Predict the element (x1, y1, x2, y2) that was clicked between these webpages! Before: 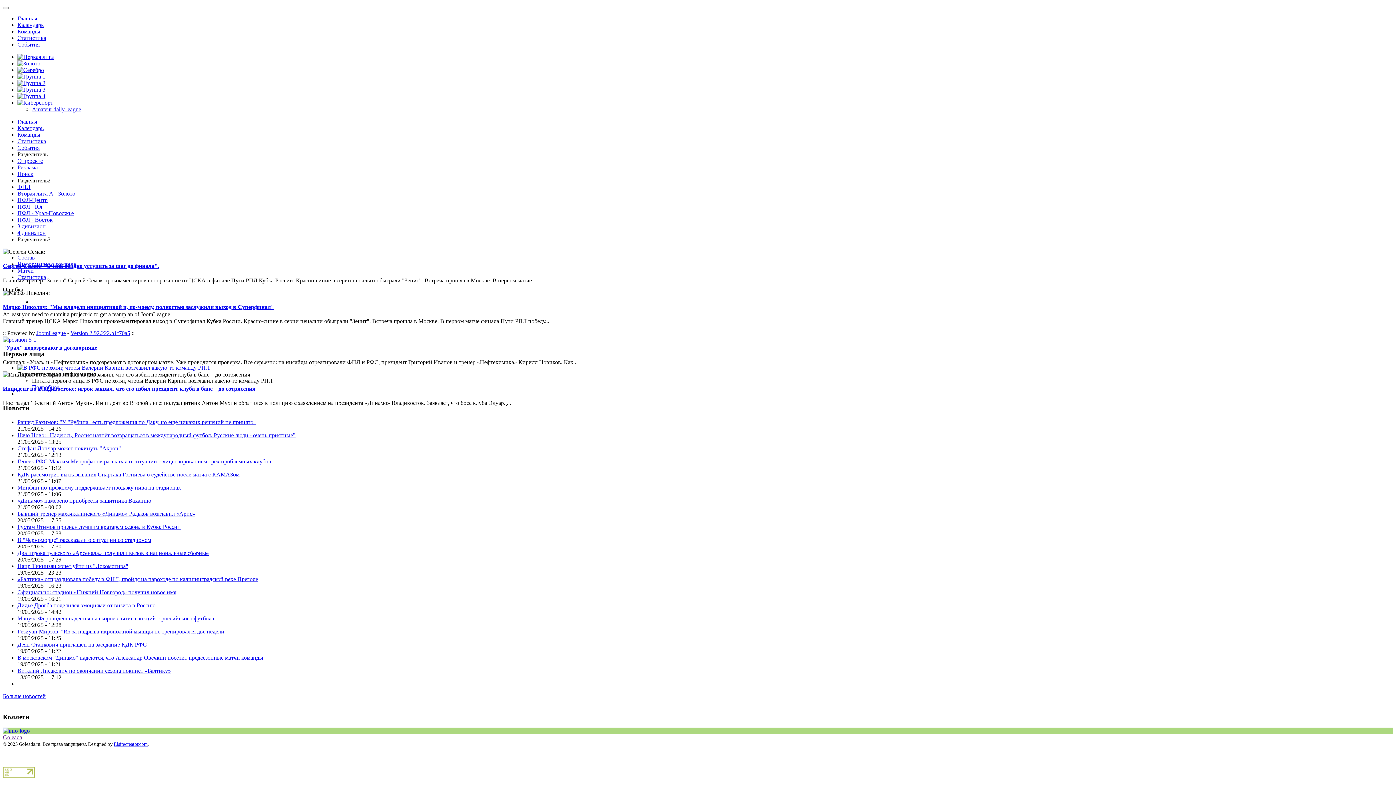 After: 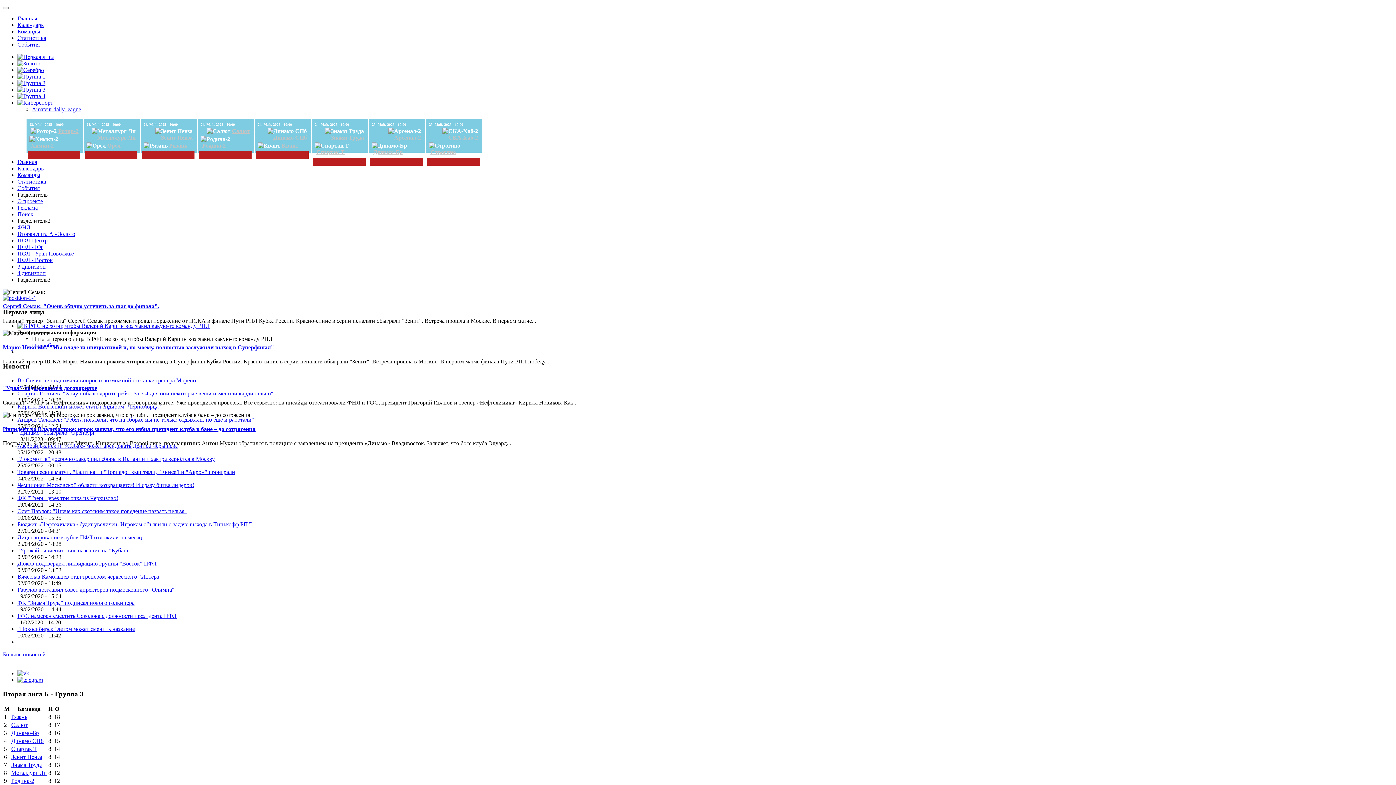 Action: bbox: (17, 86, 45, 92)